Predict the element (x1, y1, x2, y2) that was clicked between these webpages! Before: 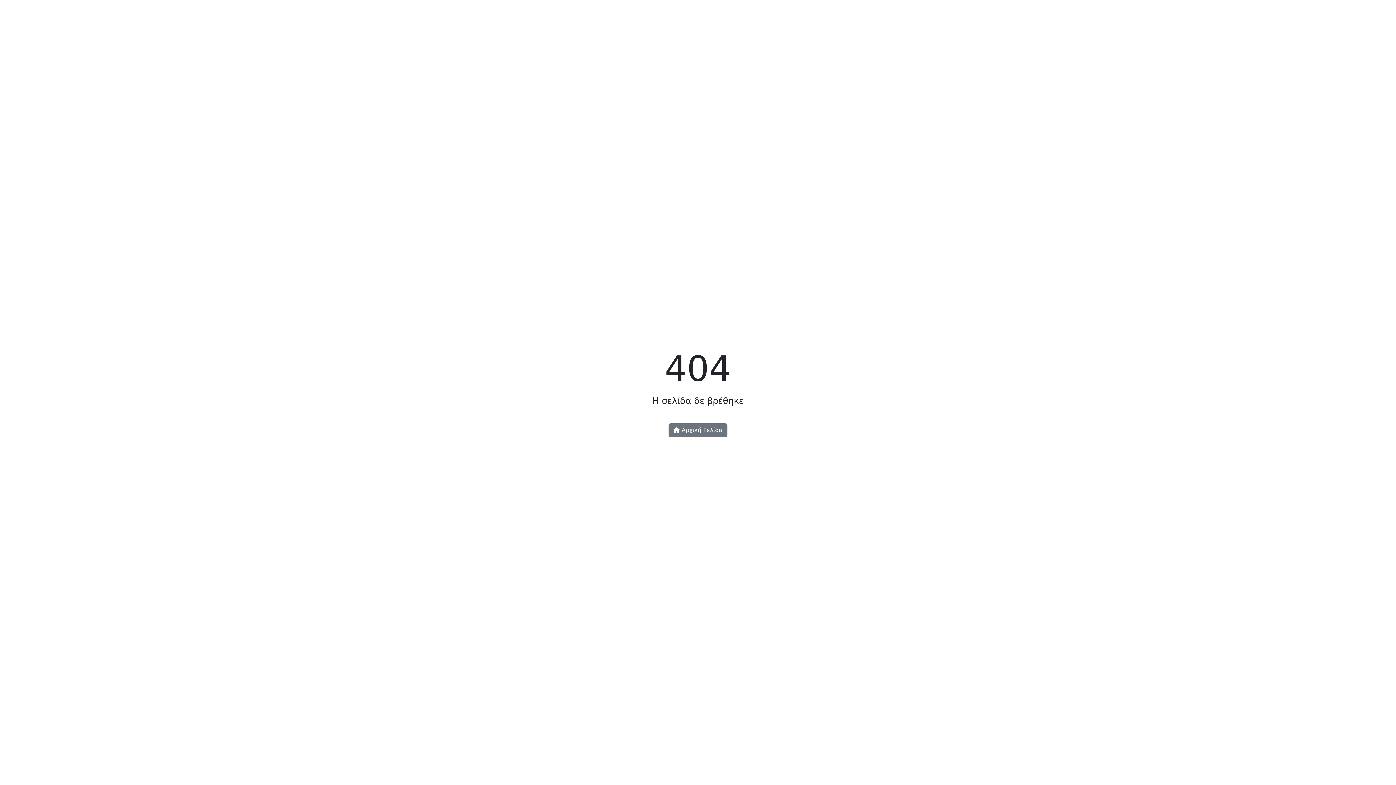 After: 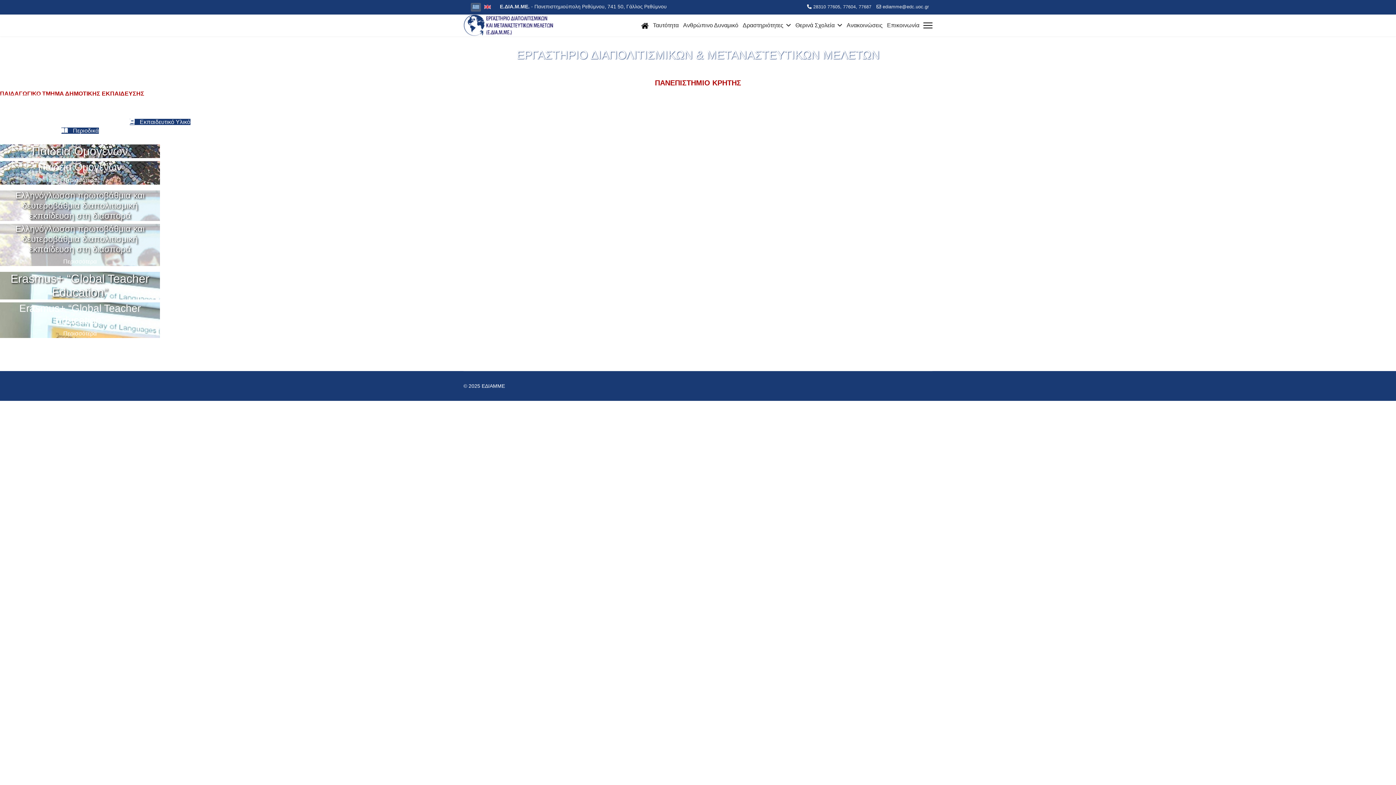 Action: bbox: (668, 423, 727, 437) label:  Αρχική Σελίδα